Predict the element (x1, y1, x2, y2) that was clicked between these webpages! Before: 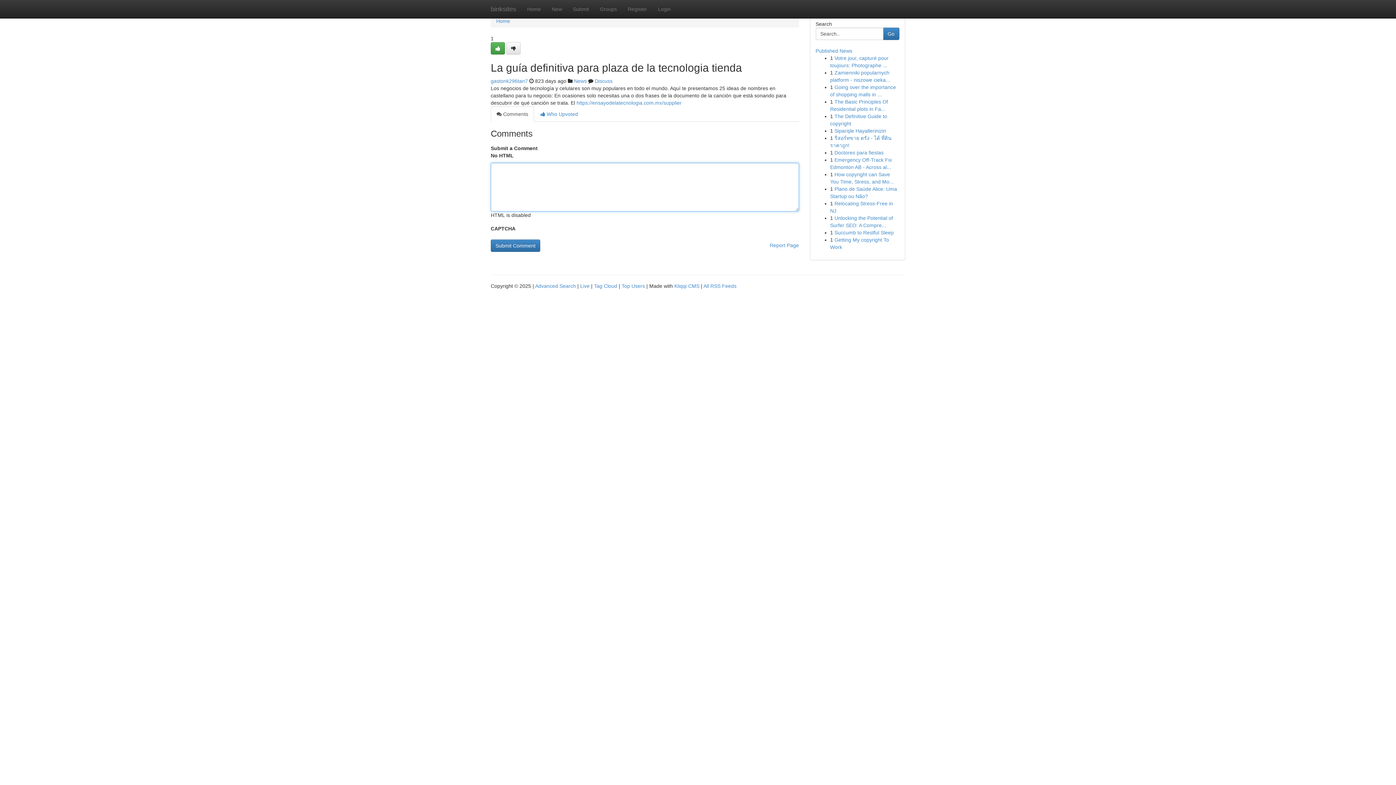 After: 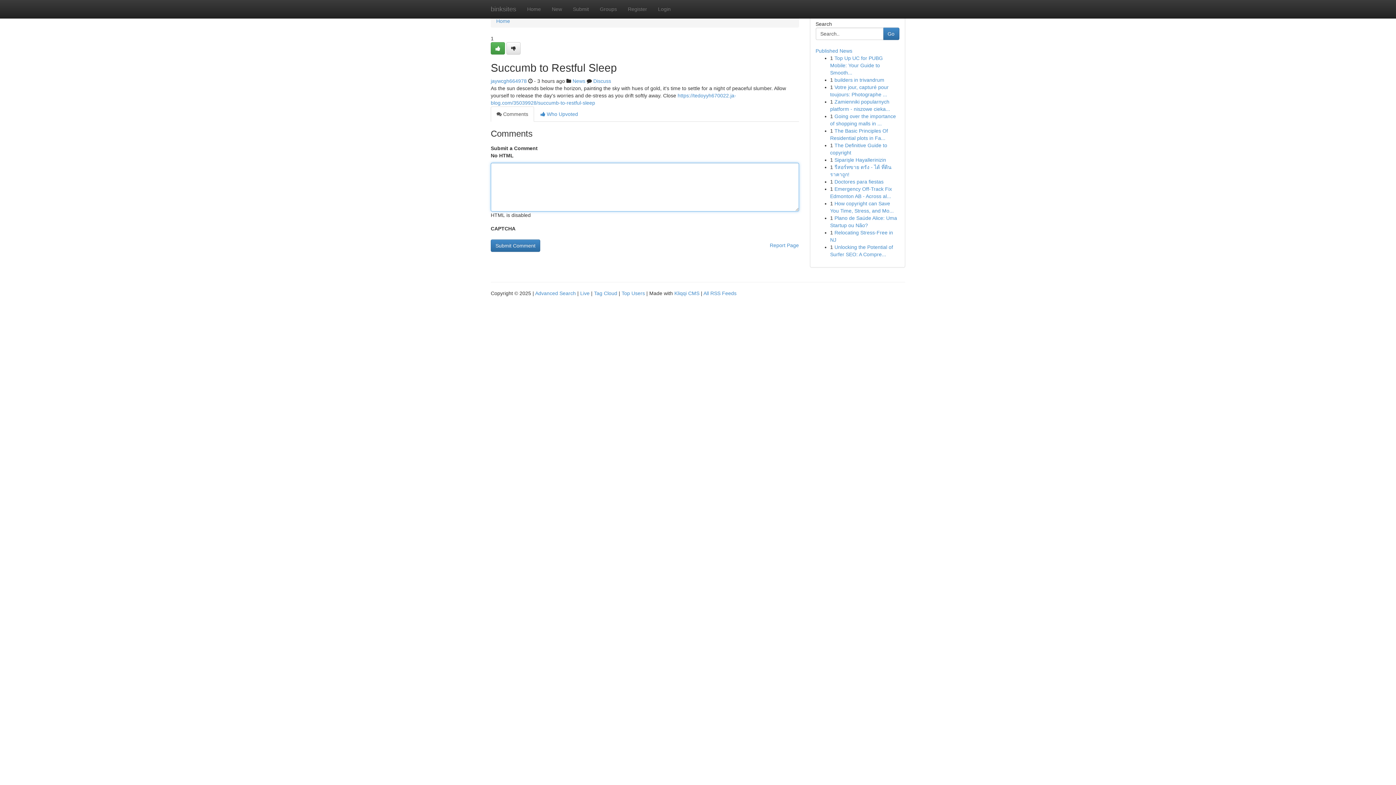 Action: label: Succumb to Restful Sleep bbox: (834, 229, 894, 235)